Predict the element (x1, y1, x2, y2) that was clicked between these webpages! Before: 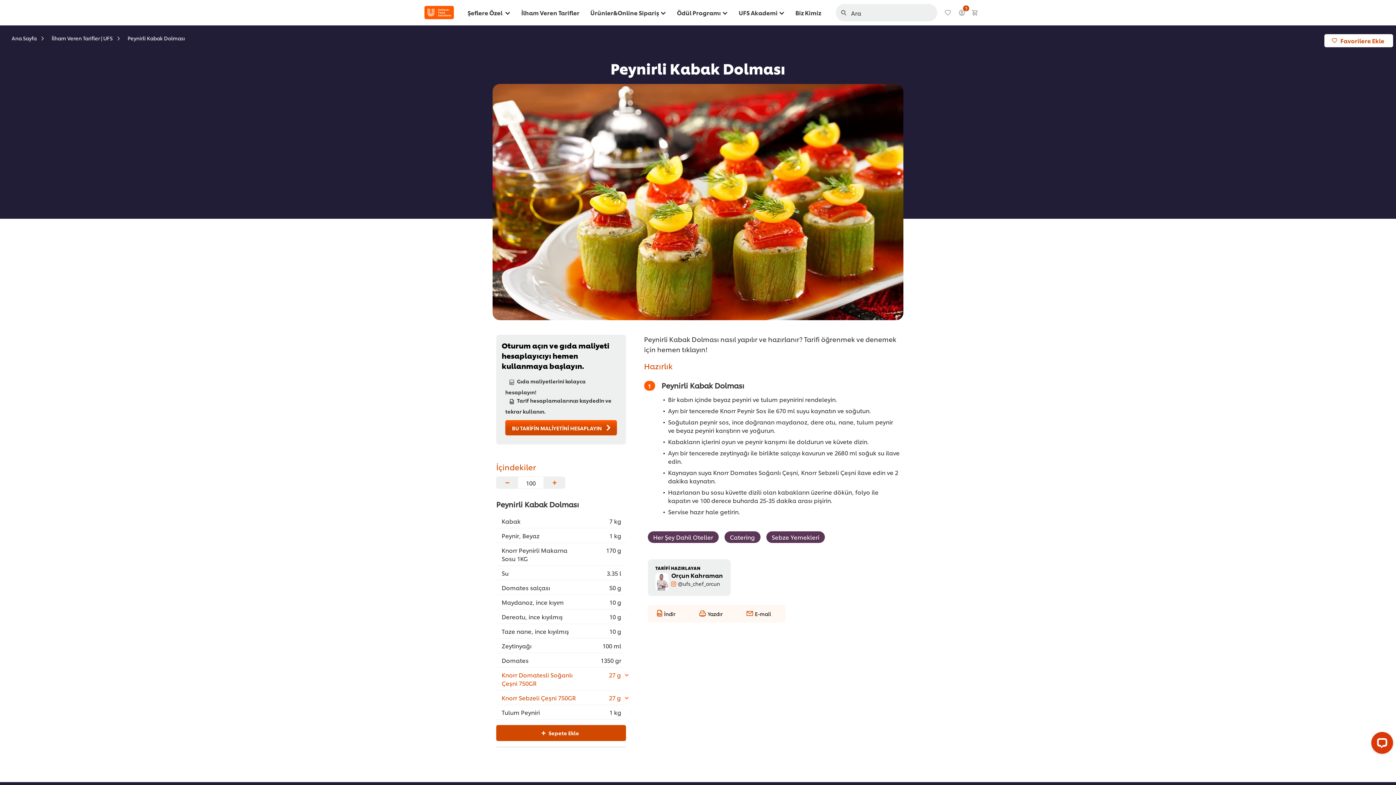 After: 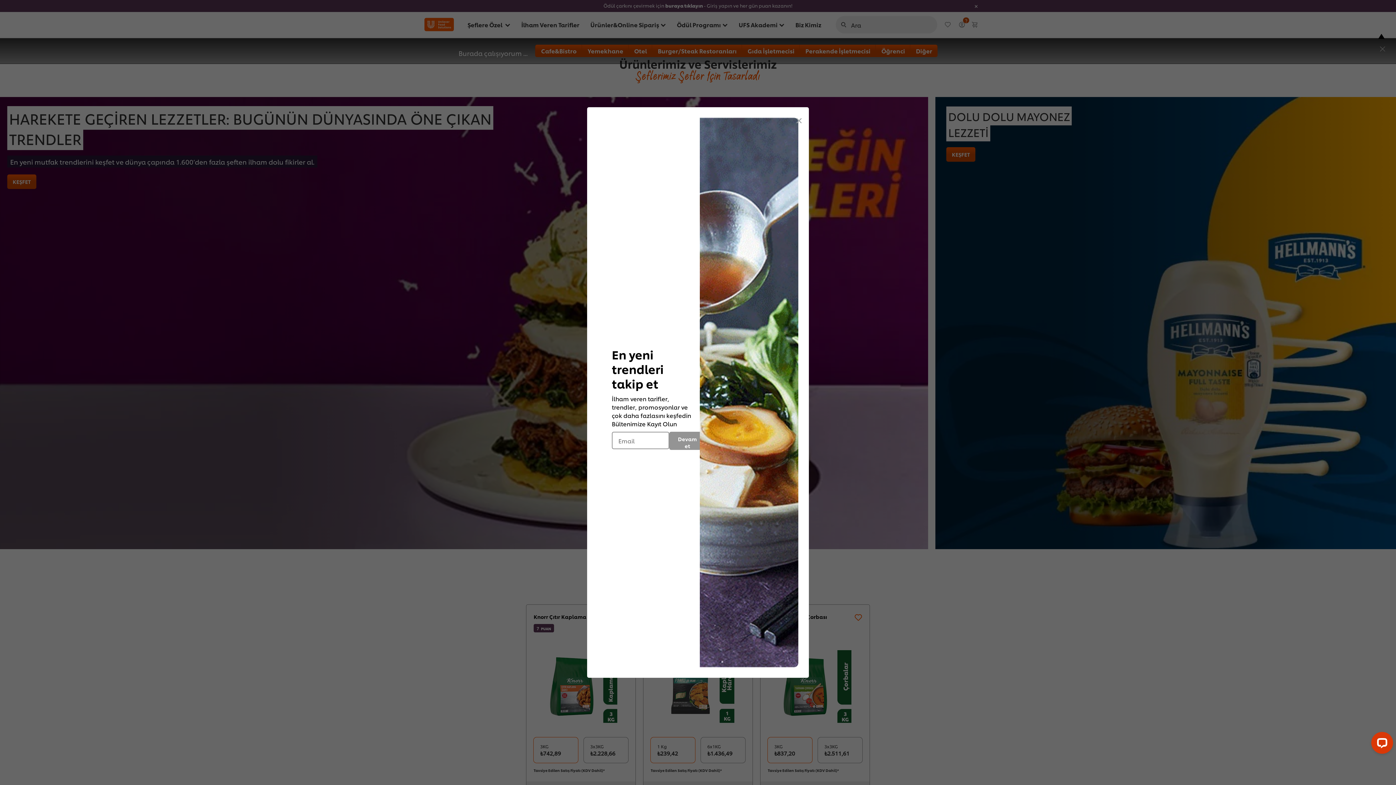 Action: bbox: (418, 2, 460, 22)